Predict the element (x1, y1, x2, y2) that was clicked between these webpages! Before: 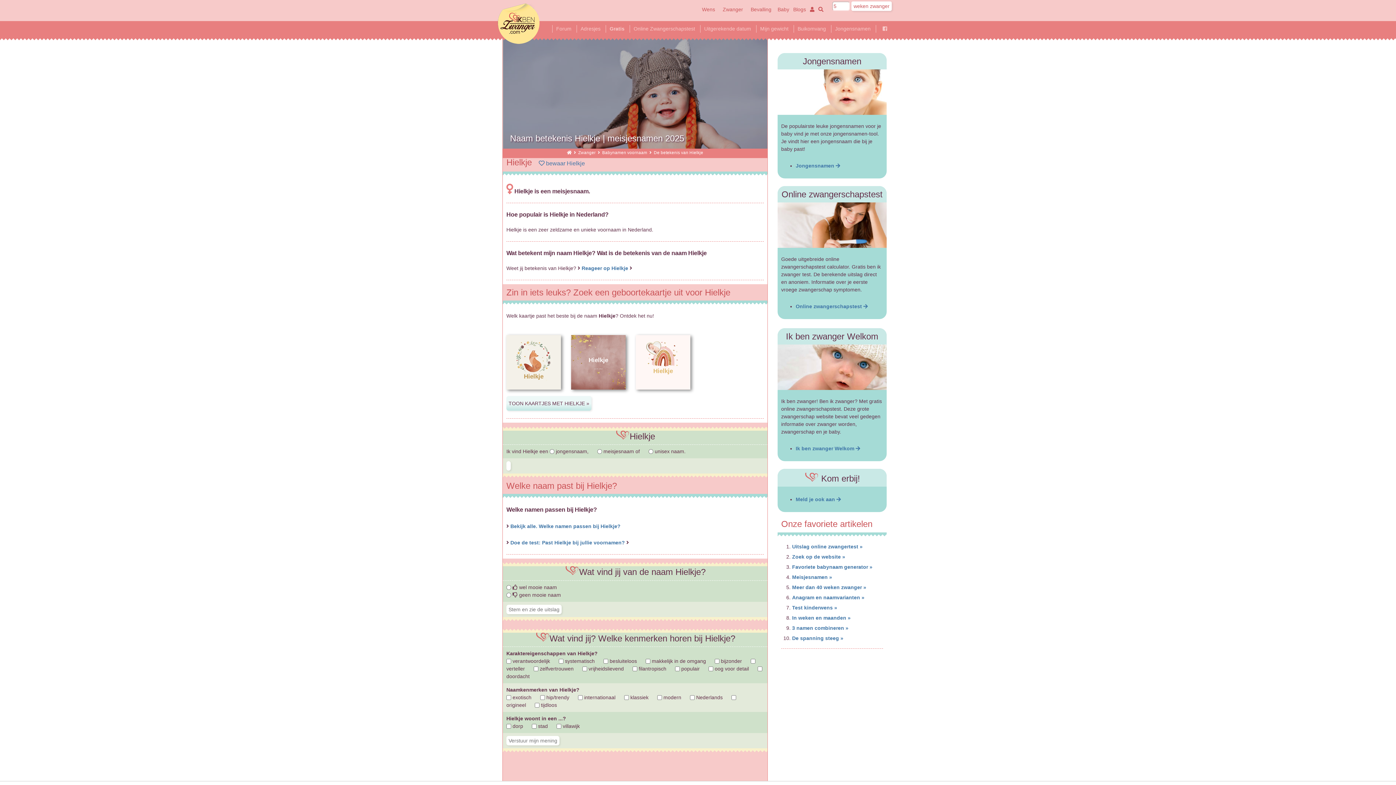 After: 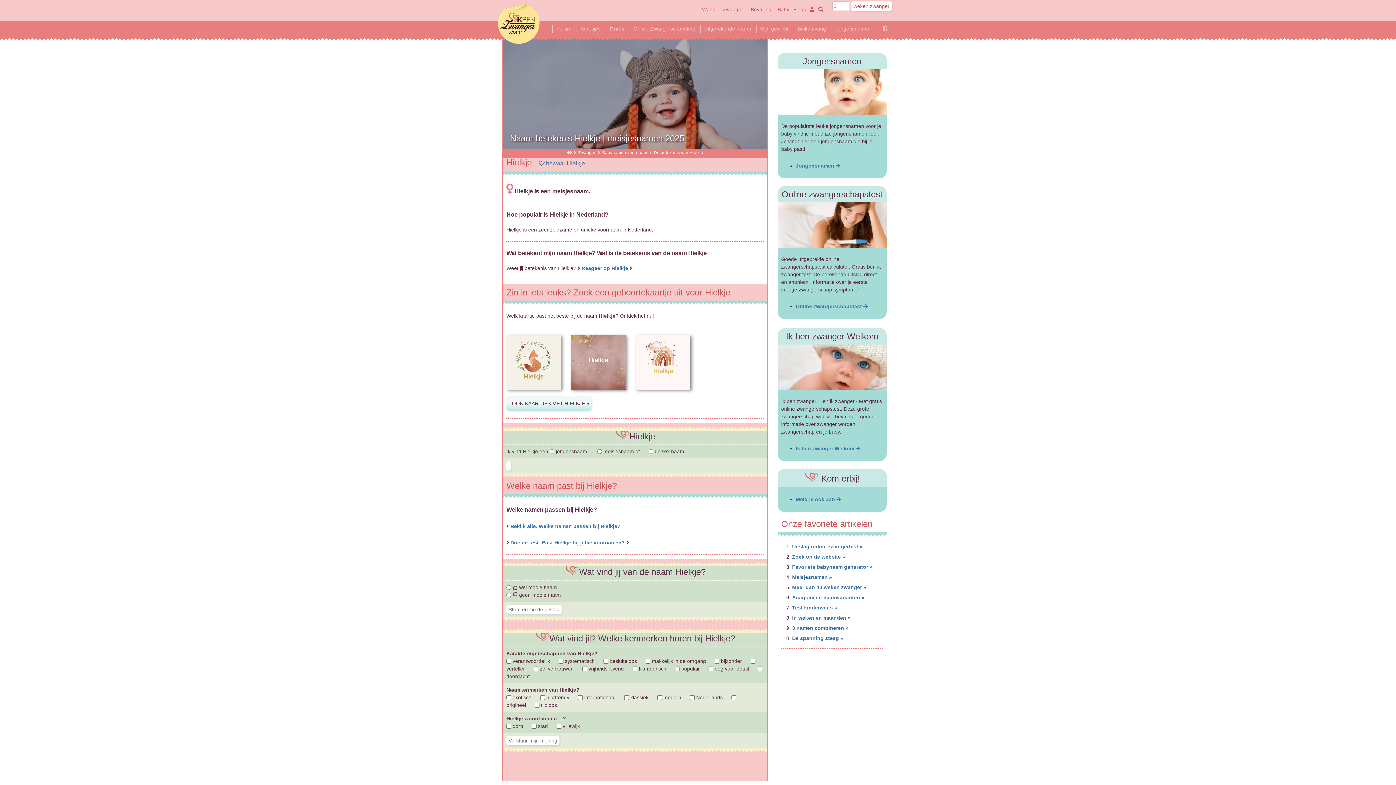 Action: label: Hielkje bbox: (571, 392, 625, 398)